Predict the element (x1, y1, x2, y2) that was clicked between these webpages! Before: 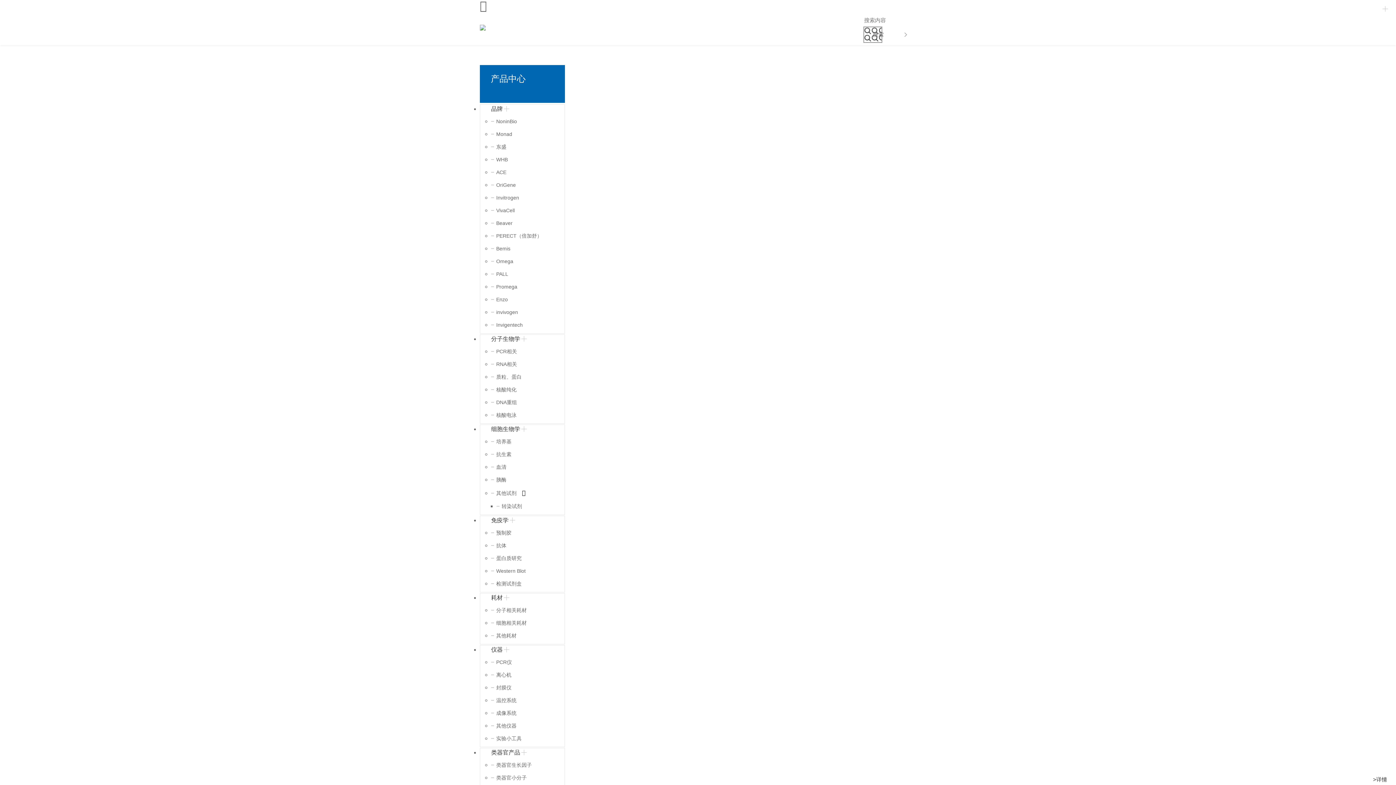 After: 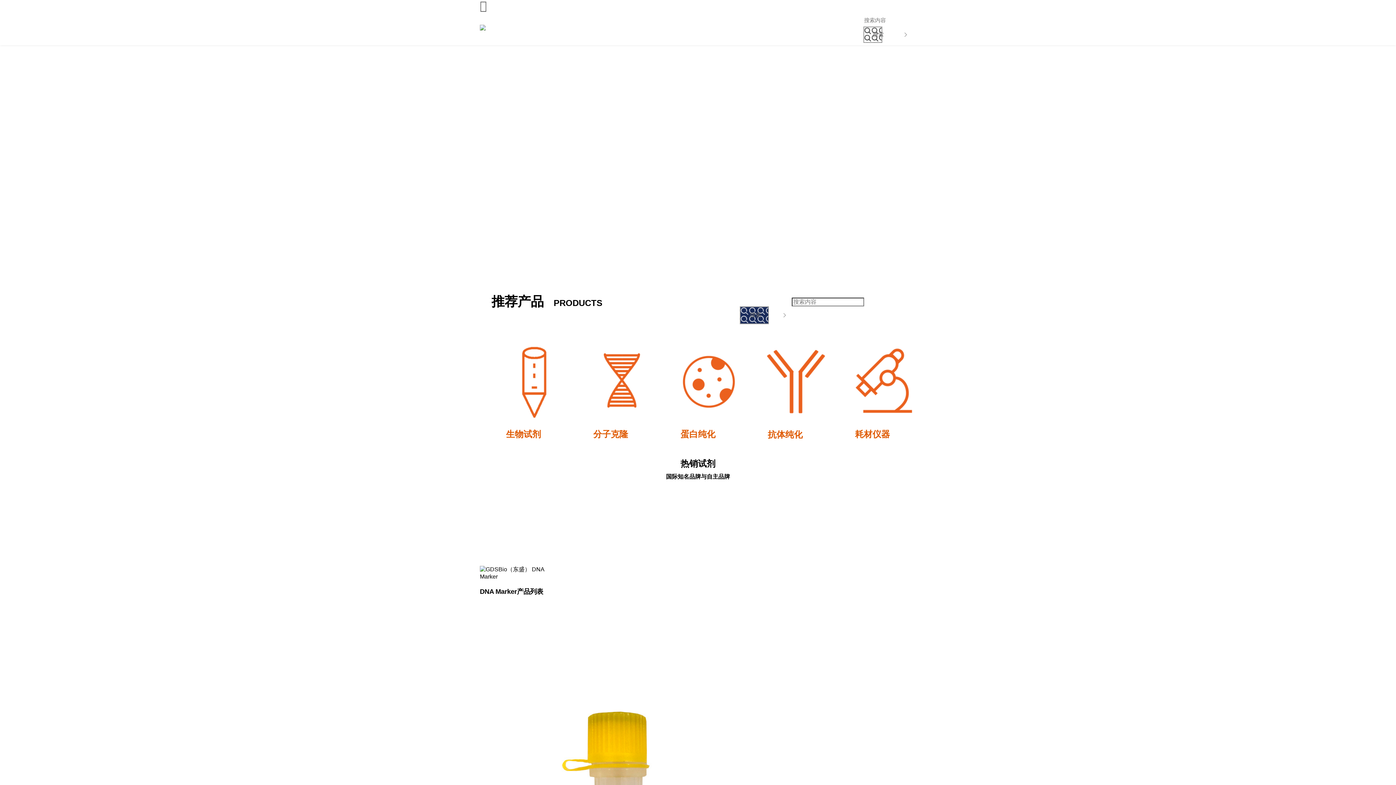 Action: bbox: (480, 22, 485, 32)